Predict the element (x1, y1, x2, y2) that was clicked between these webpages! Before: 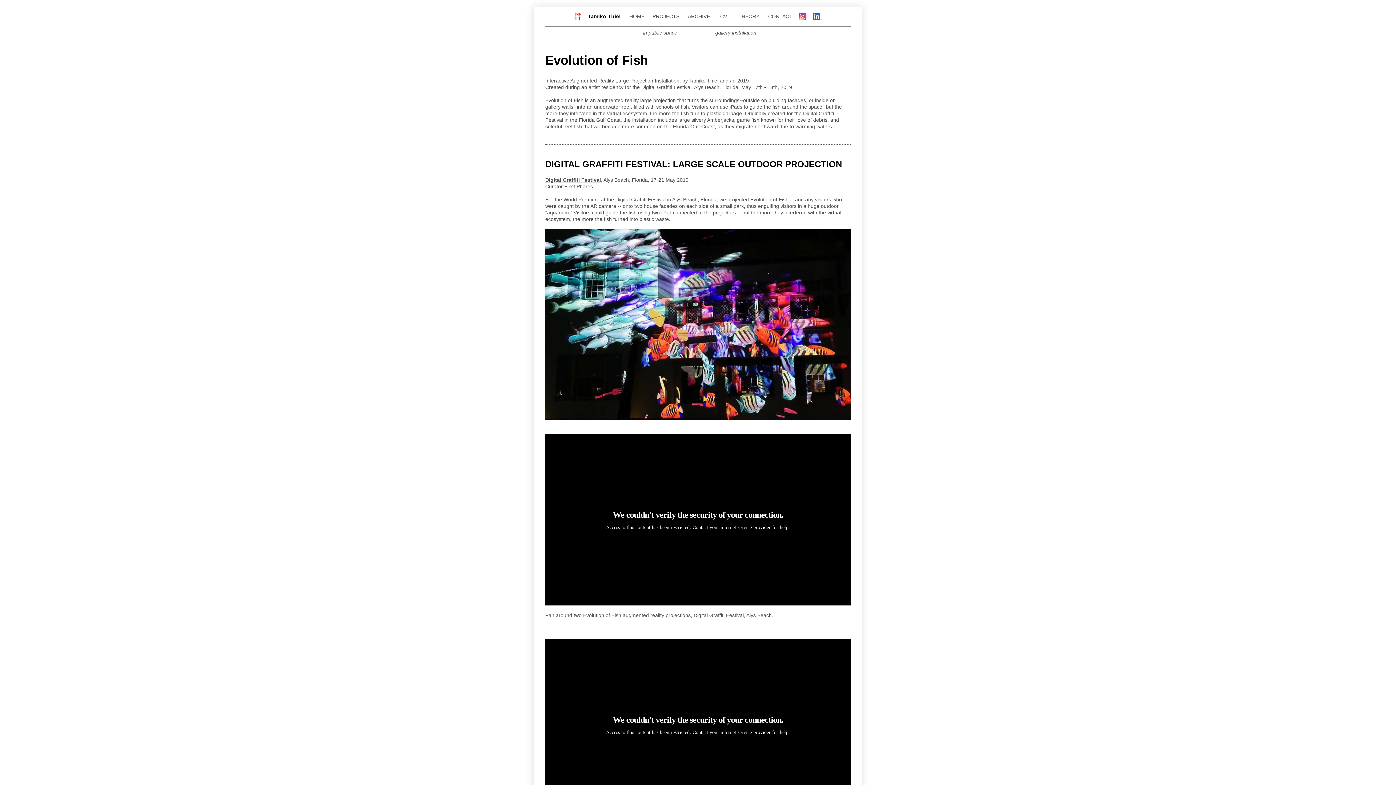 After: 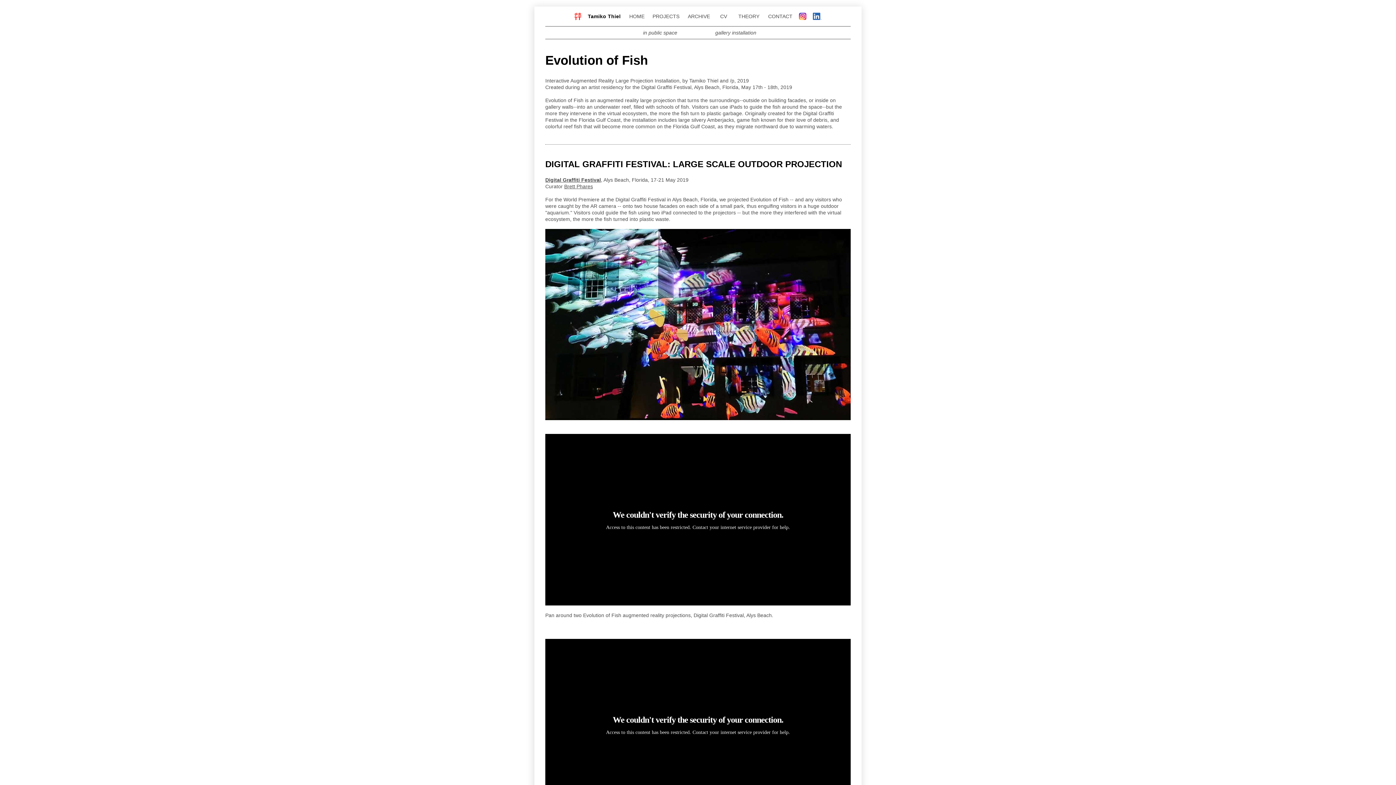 Action: bbox: (798, 15, 807, 21)